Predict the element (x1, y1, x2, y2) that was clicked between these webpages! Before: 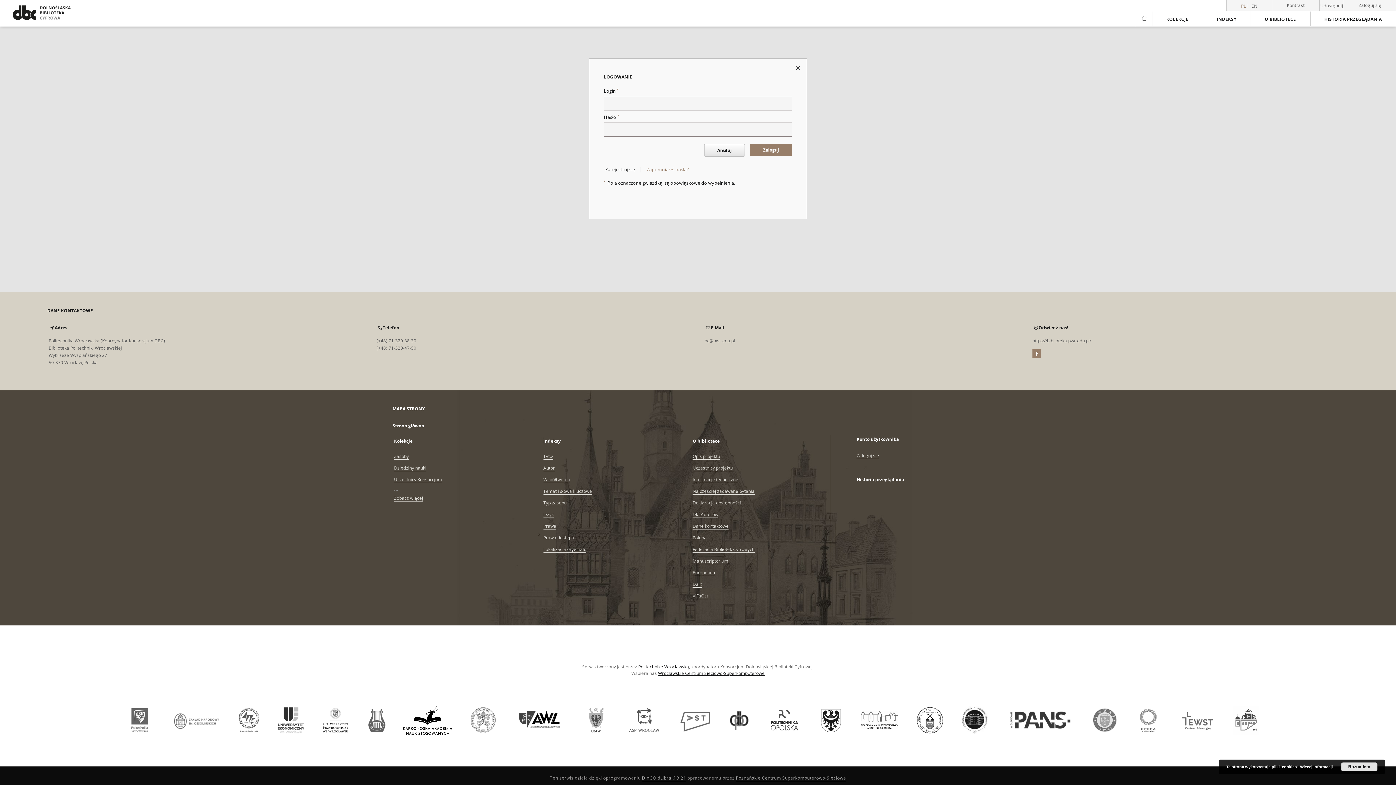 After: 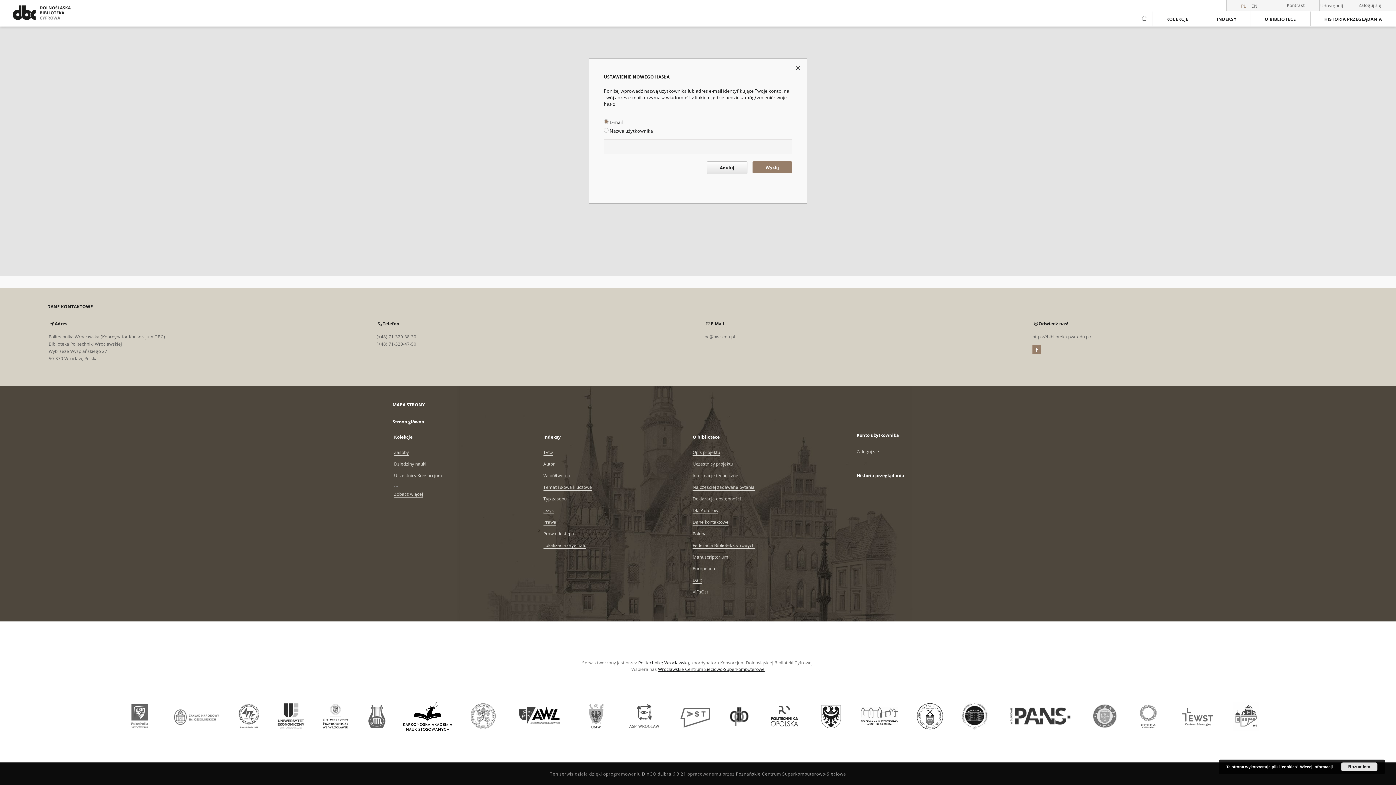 Action: bbox: (646, 166, 689, 172) label: Zapomniałeś hasła?